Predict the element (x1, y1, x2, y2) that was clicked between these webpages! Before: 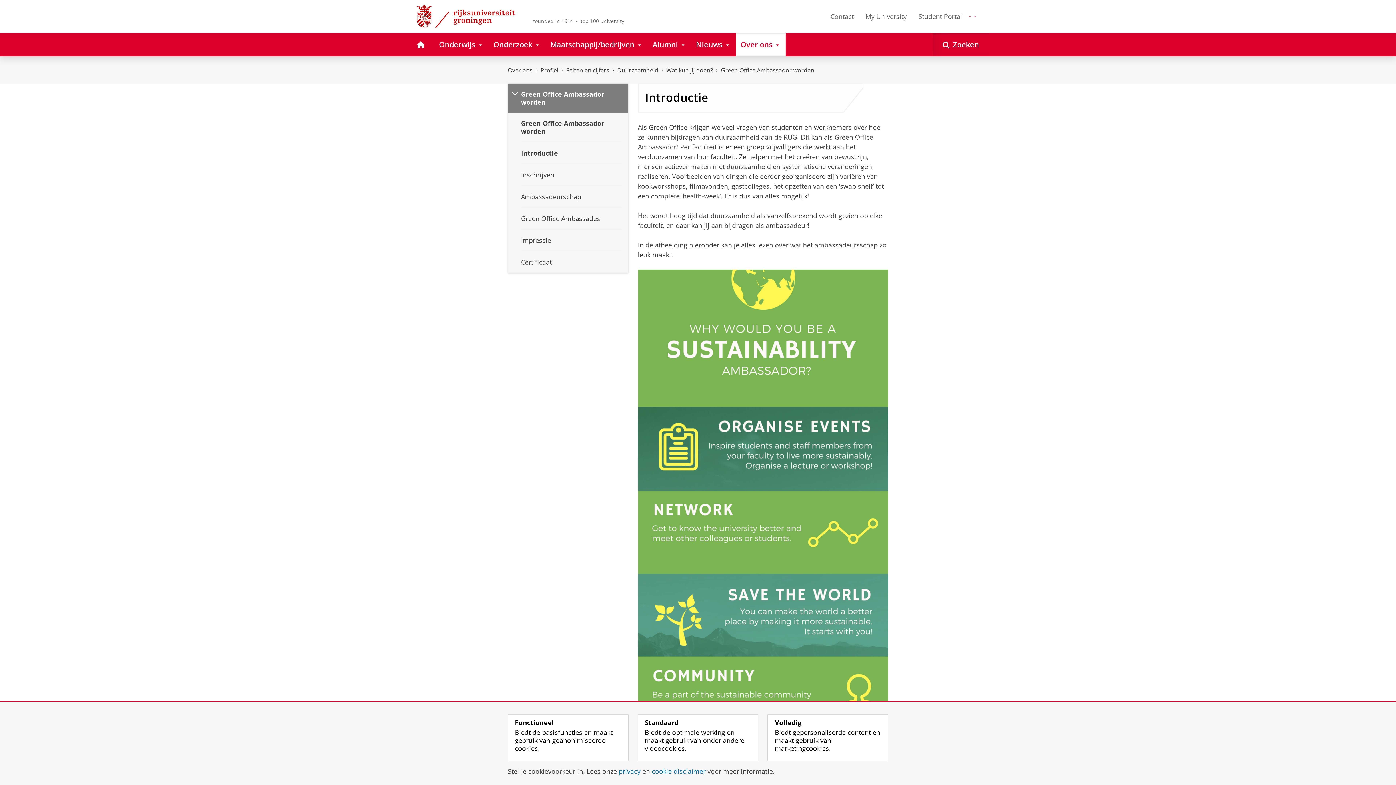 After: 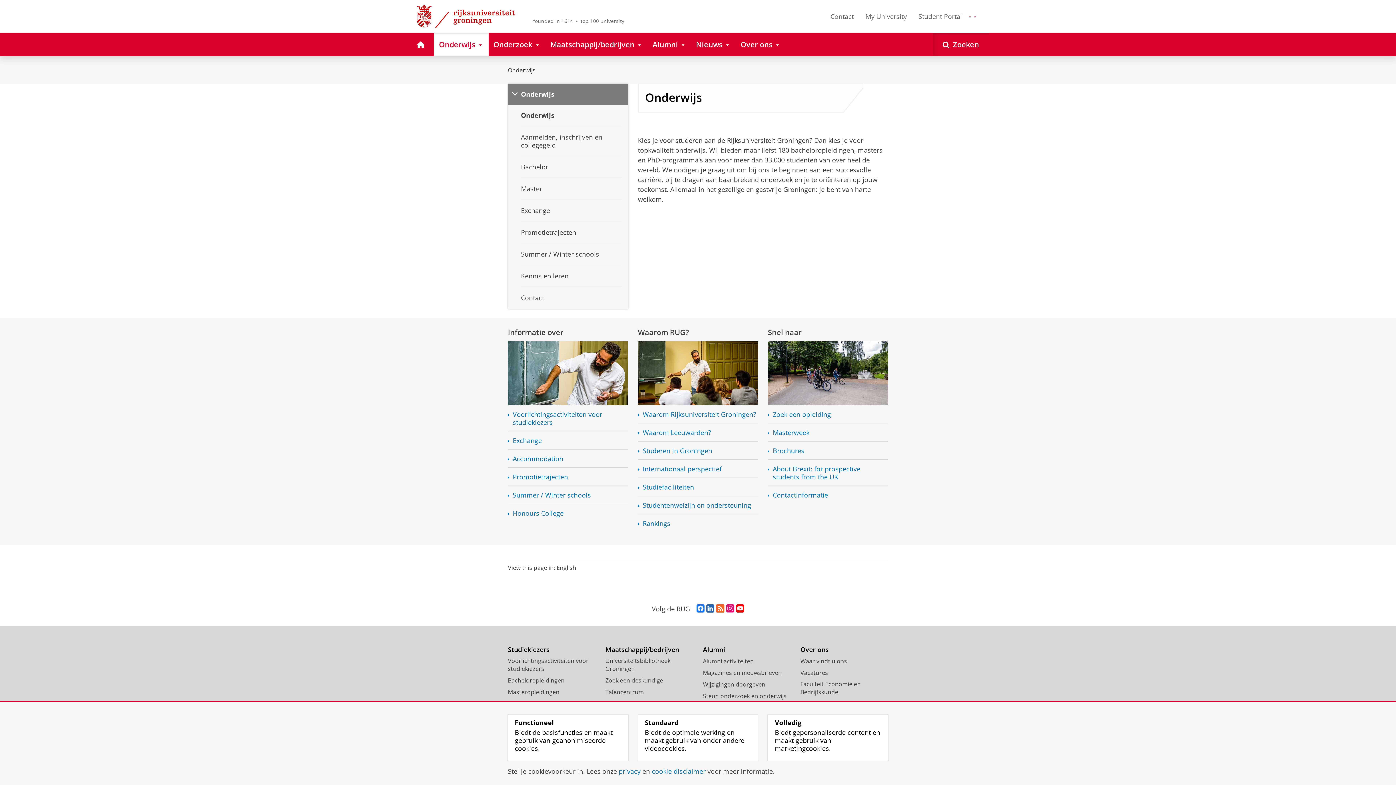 Action: label: Onderwijs bbox: (434, 32, 488, 56)